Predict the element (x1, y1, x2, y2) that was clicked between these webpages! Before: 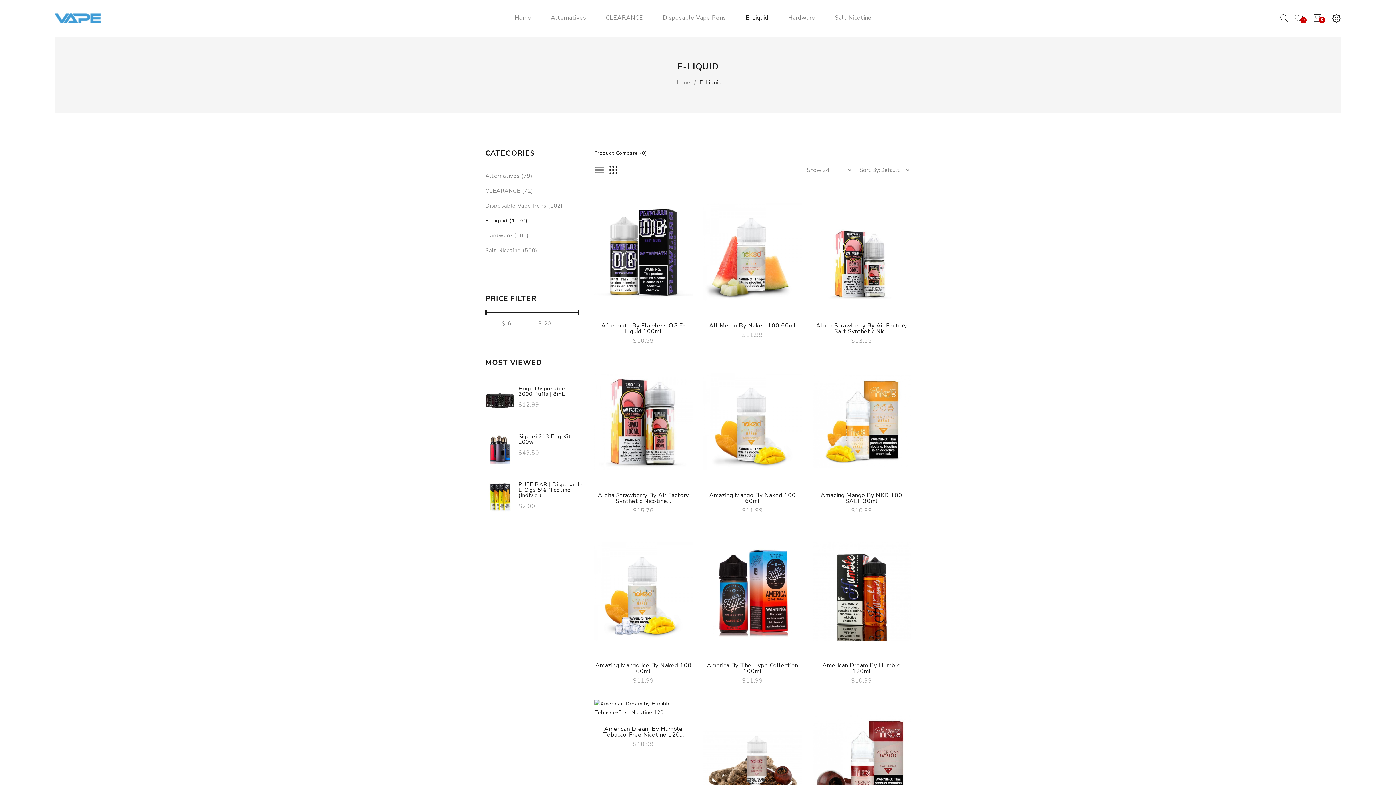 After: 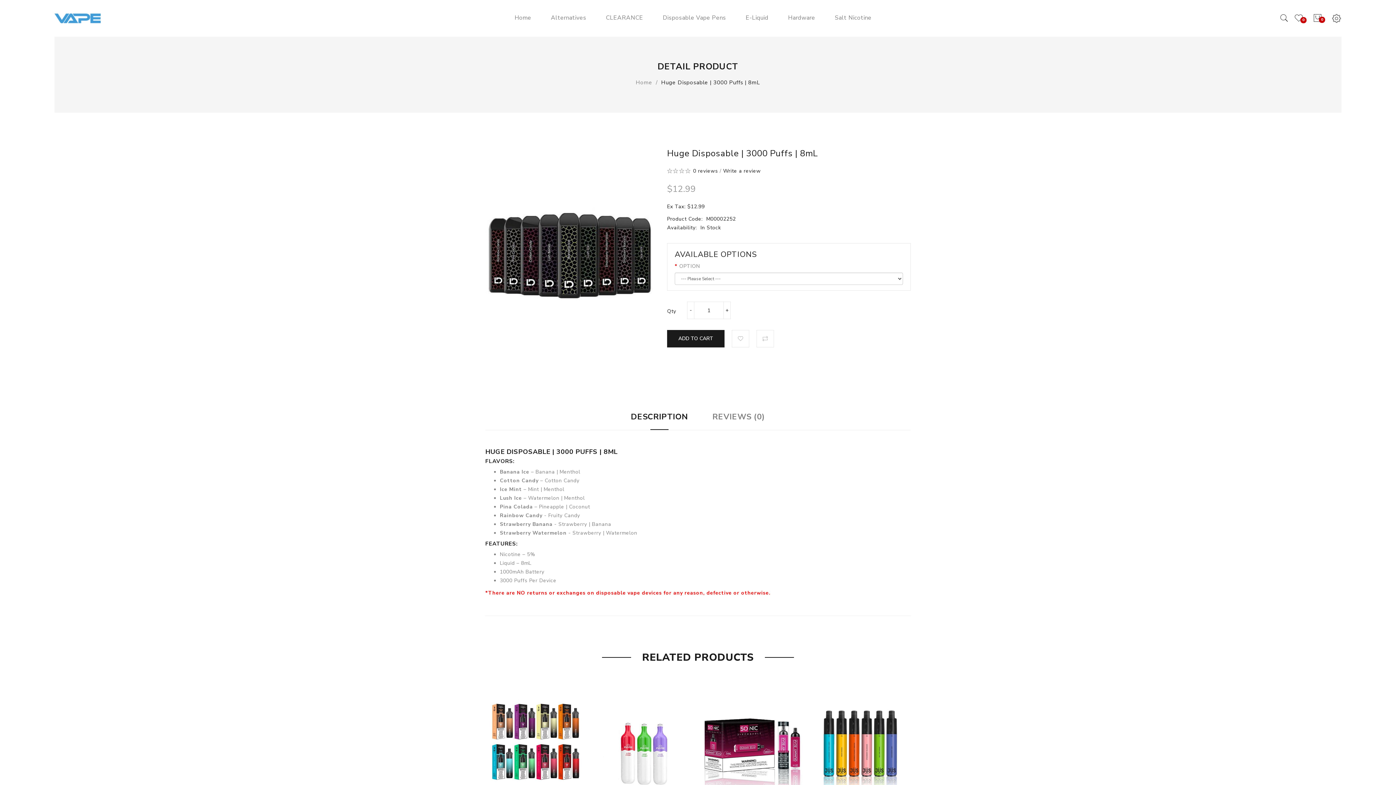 Action: bbox: (485, 382, 514, 419)